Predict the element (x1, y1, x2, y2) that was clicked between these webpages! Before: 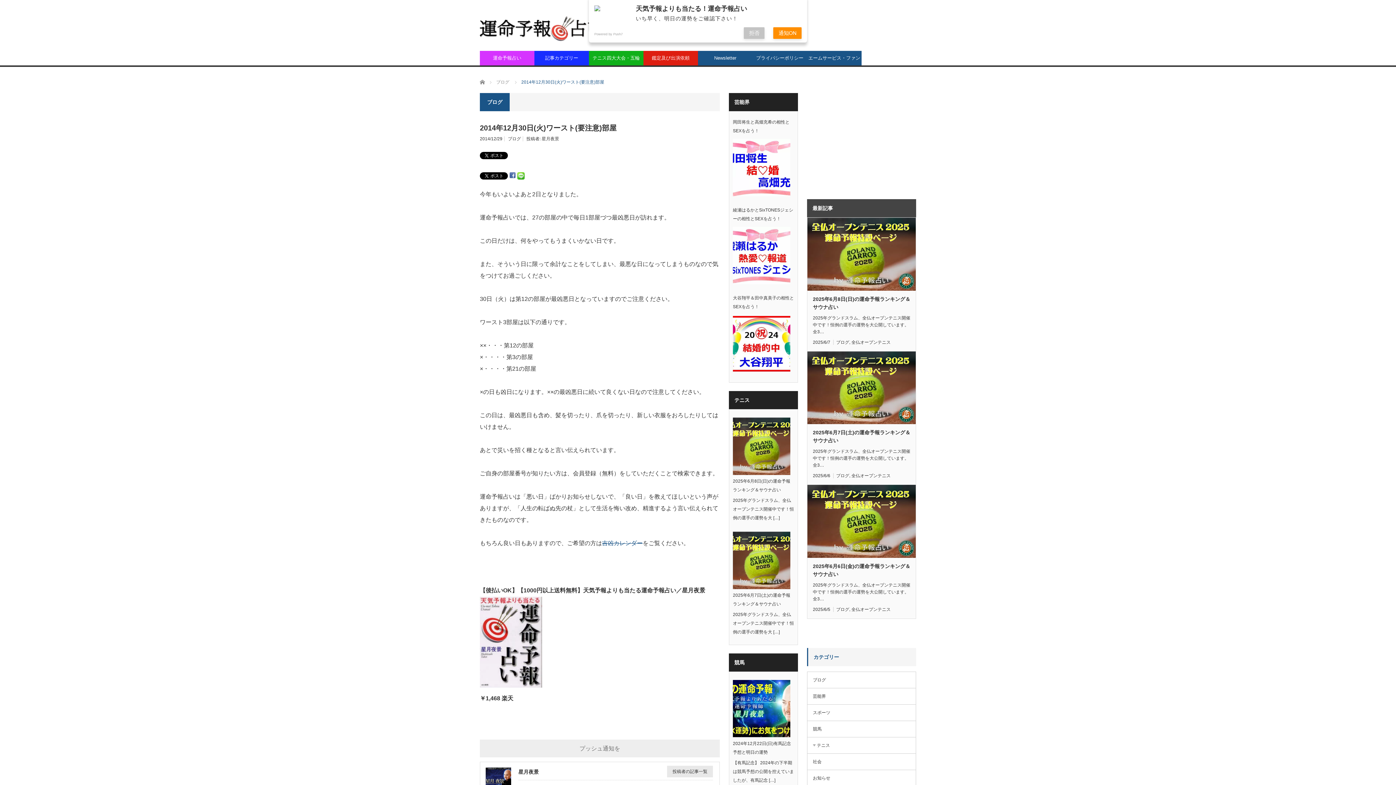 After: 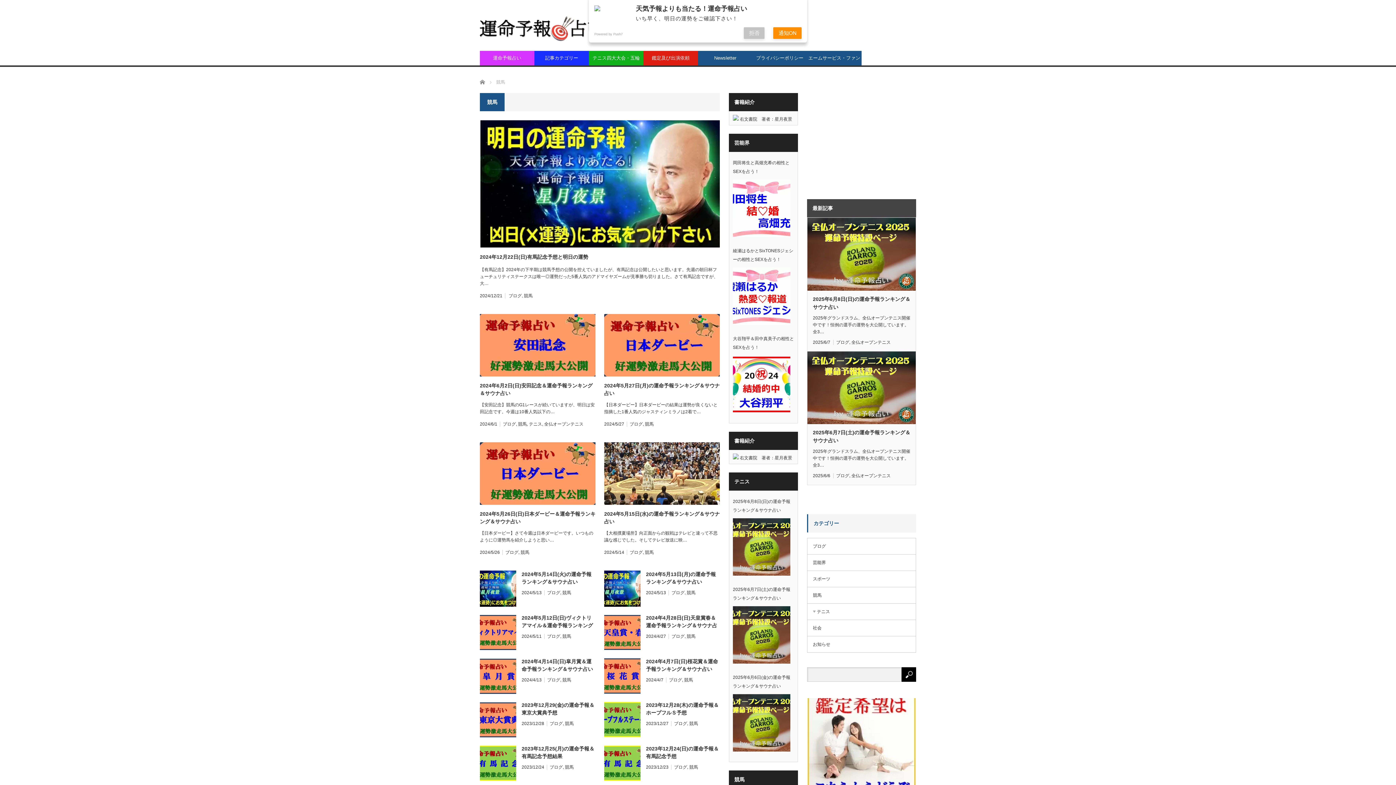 Action: label: 競馬 bbox: (807, 720, 916, 737)